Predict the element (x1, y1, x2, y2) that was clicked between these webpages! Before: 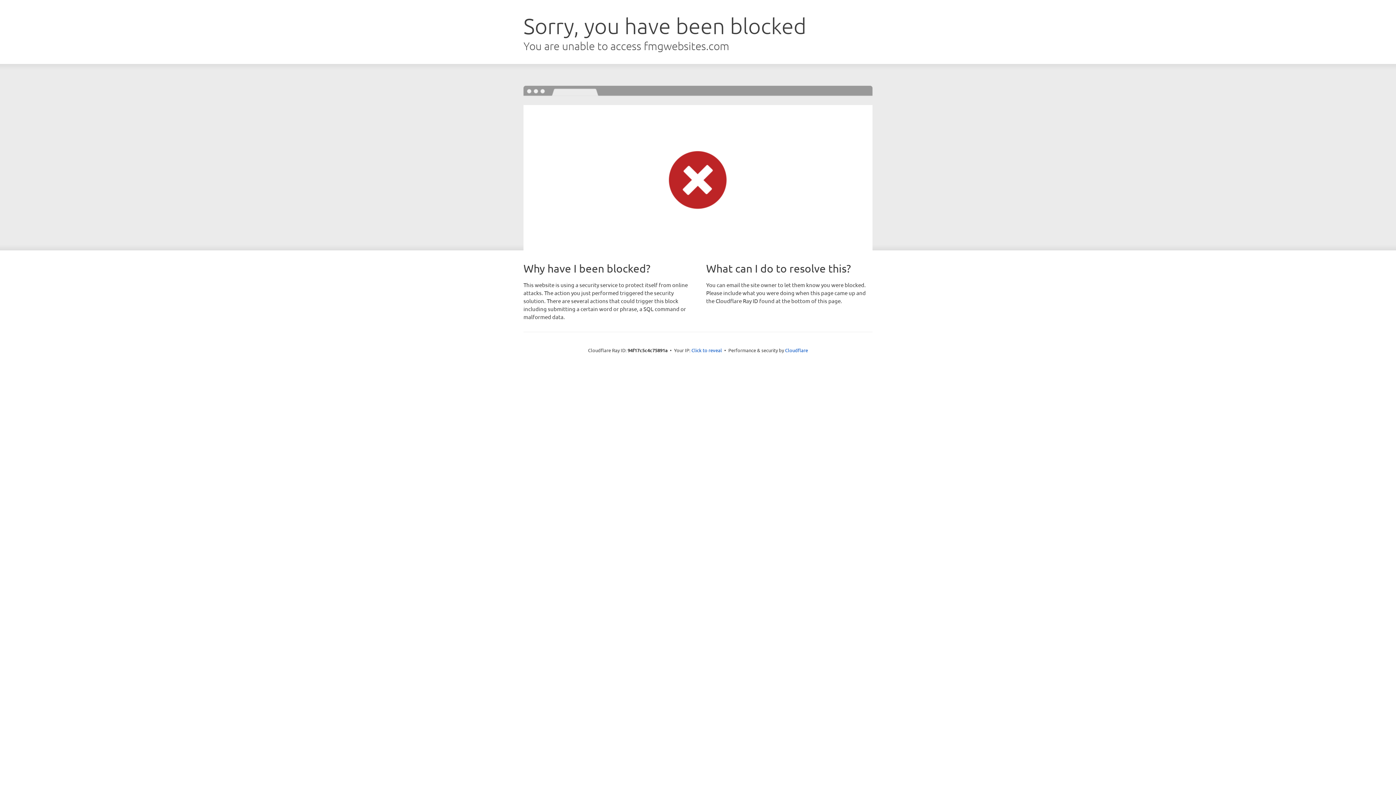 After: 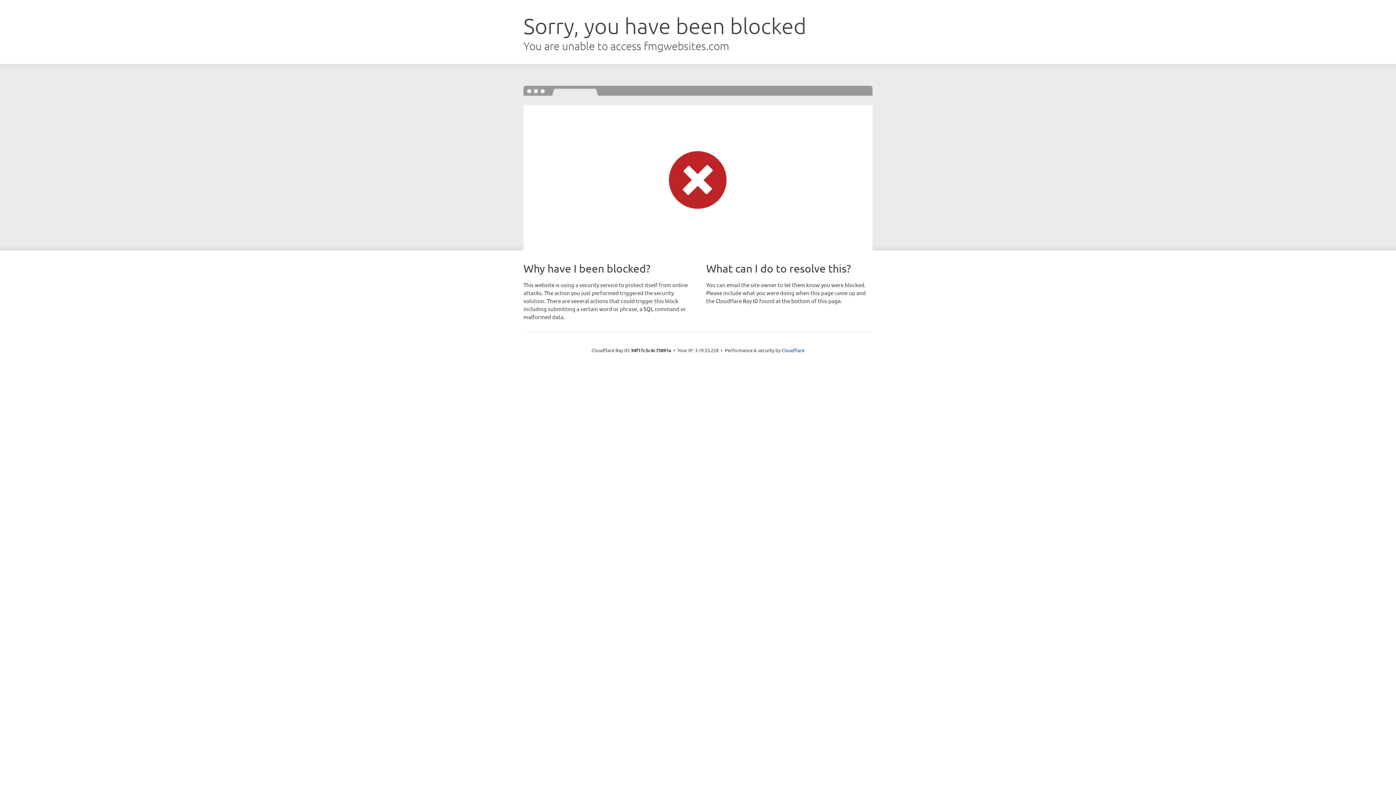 Action: label: Click to reveal bbox: (691, 346, 722, 353)